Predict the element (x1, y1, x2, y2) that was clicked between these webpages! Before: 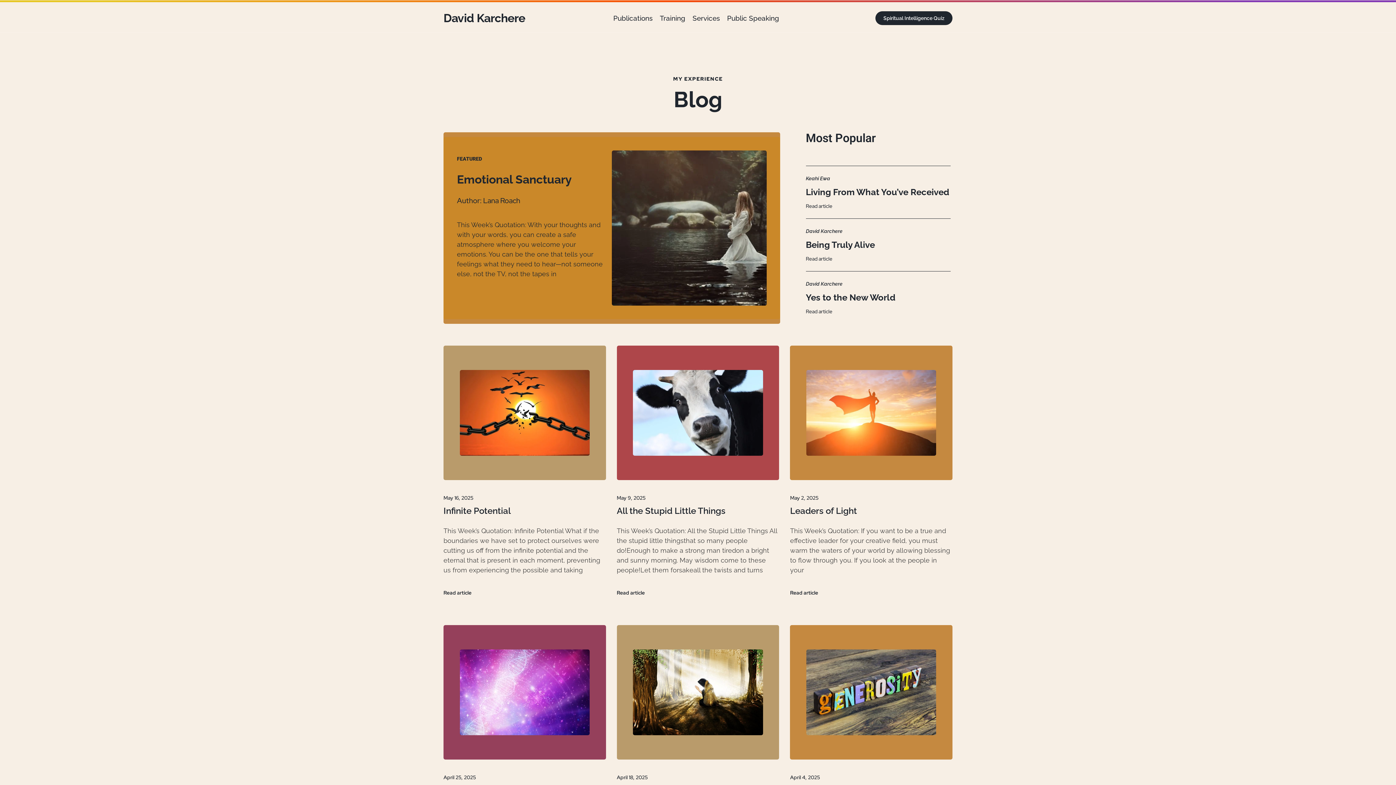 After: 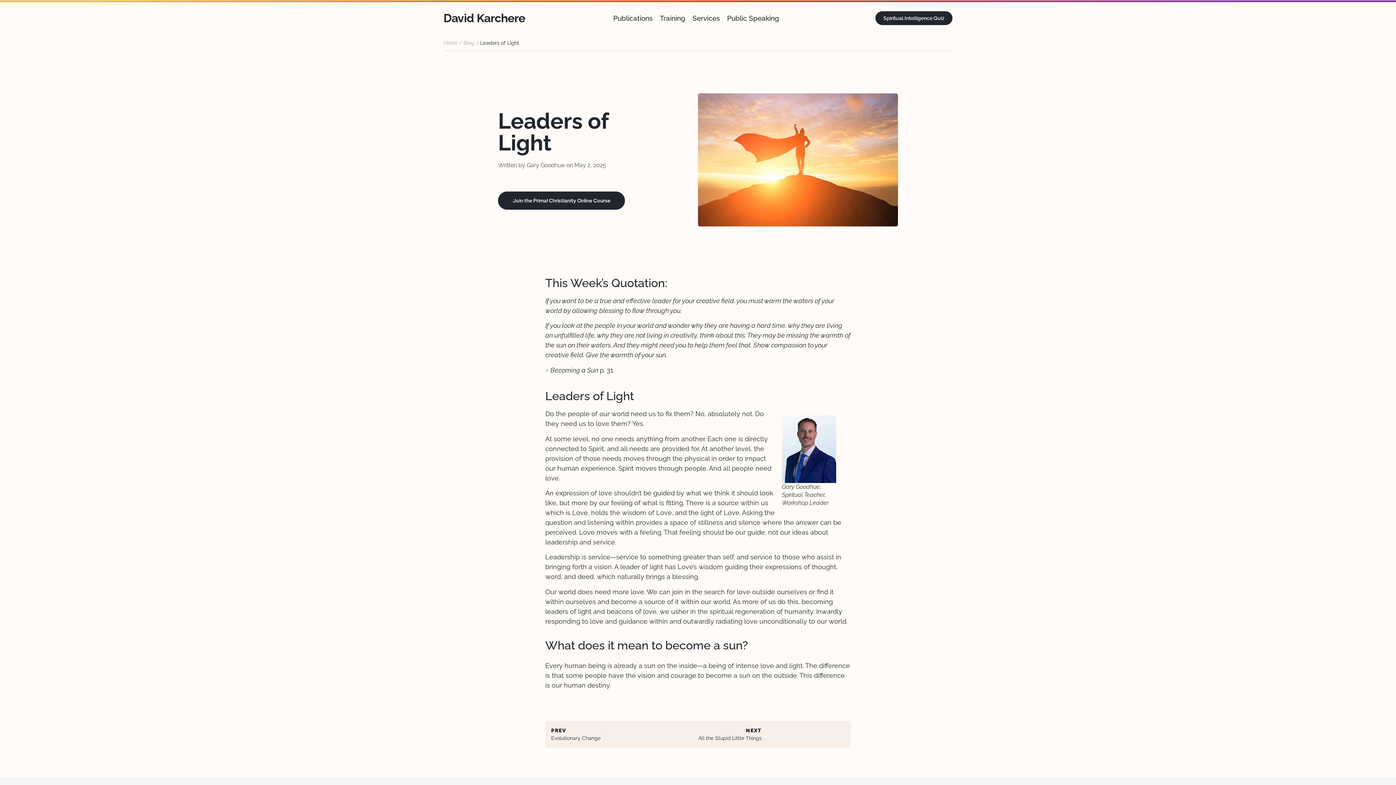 Action: bbox: (790, 589, 818, 596) label: Read more about Leaders of Light